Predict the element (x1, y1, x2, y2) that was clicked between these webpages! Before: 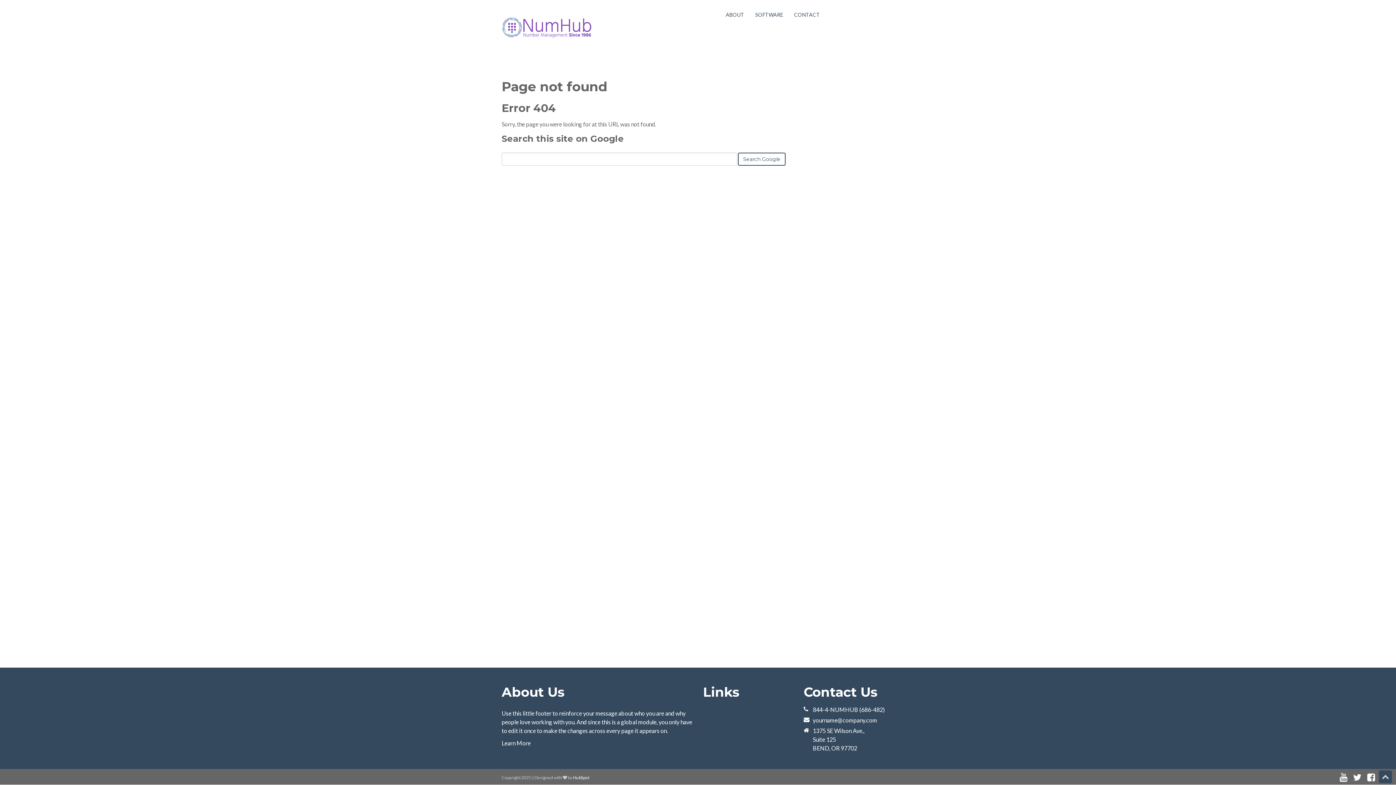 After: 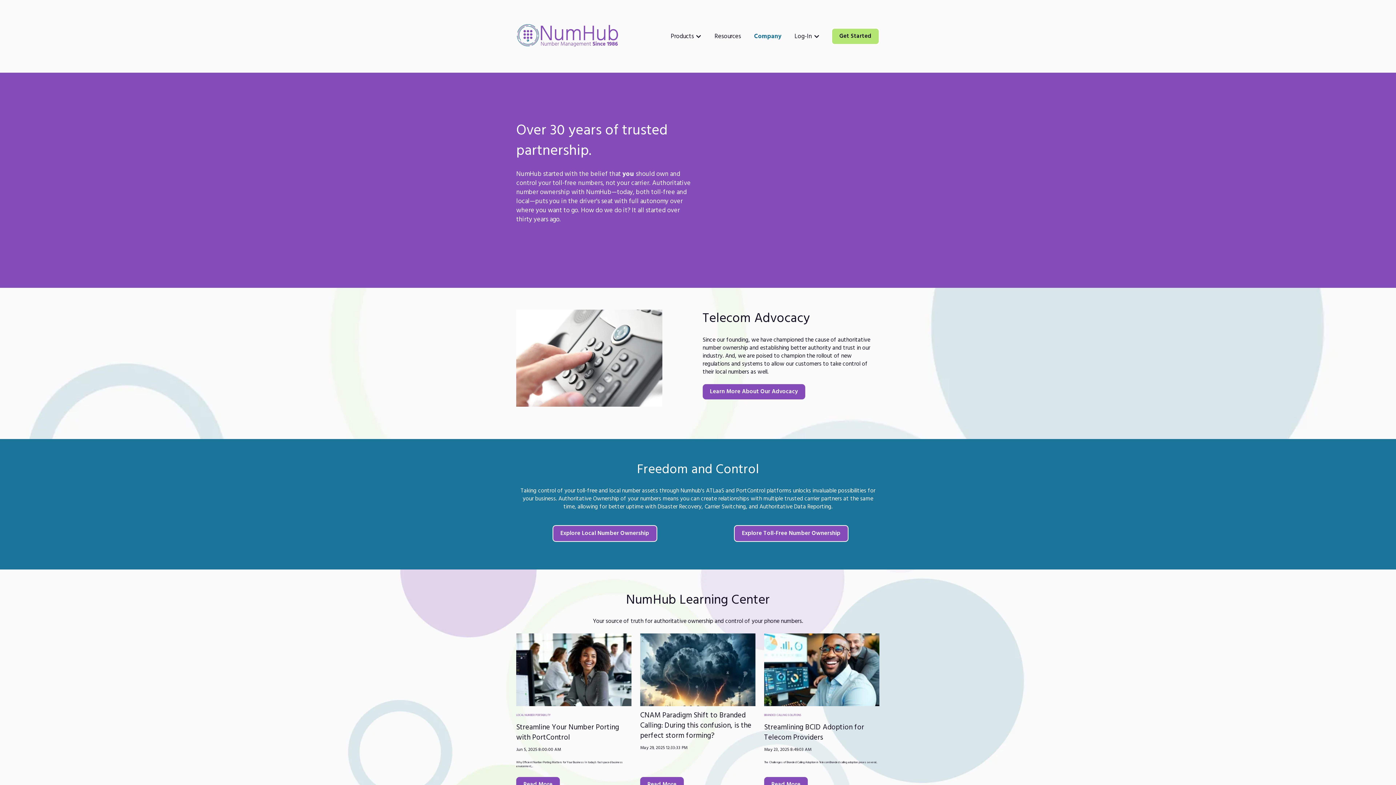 Action: label: ABOUT bbox: (722, 7, 748, 22)